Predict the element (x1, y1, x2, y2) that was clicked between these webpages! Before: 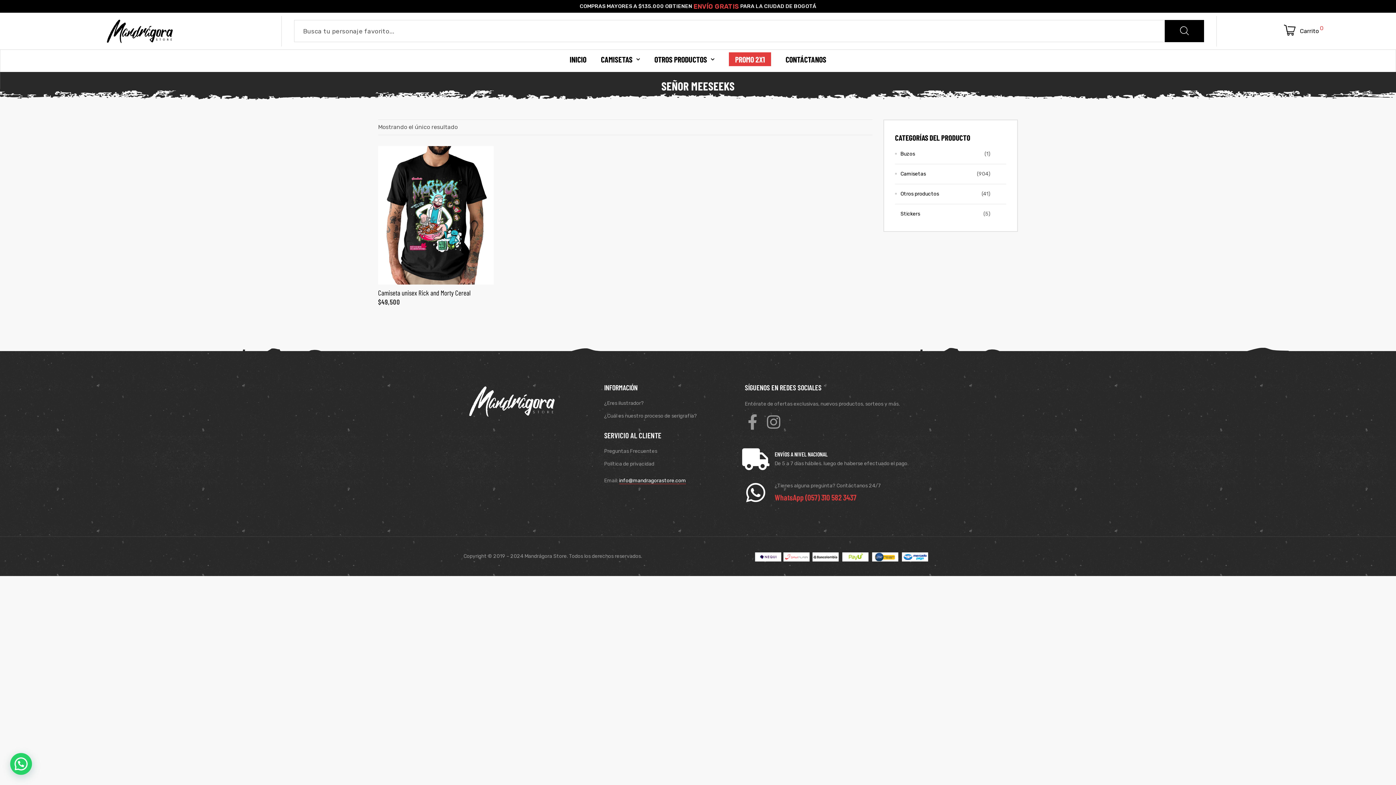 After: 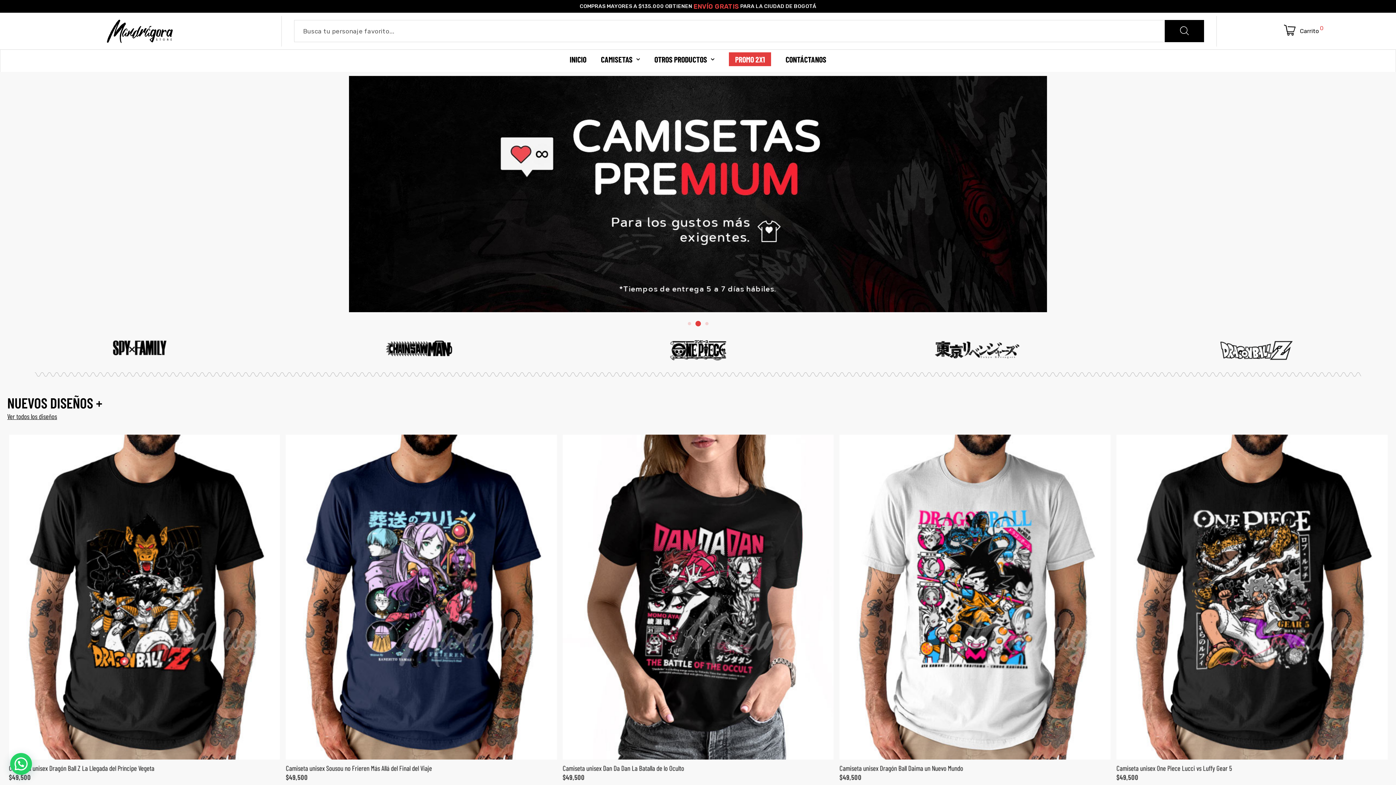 Action: bbox: (569, 55, 586, 62) label: INICIO